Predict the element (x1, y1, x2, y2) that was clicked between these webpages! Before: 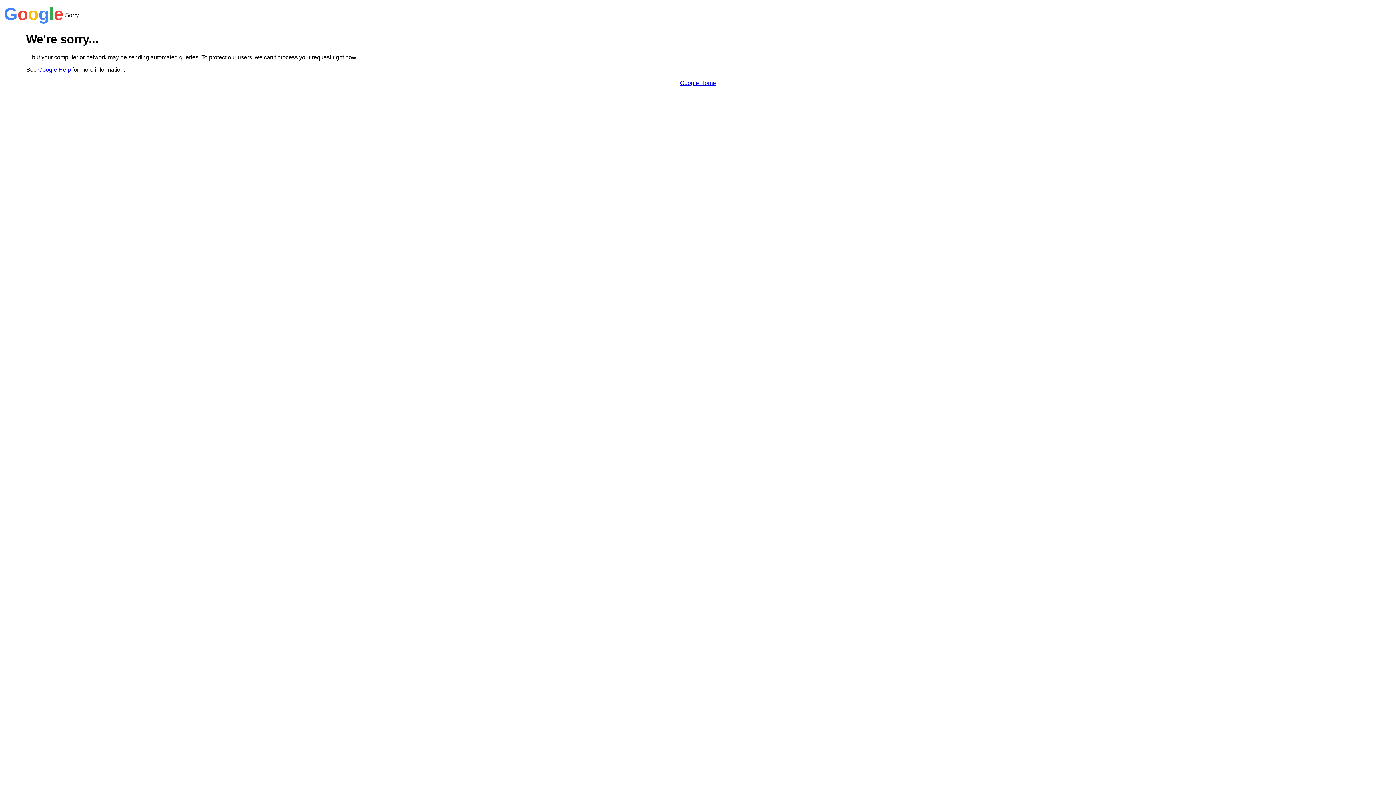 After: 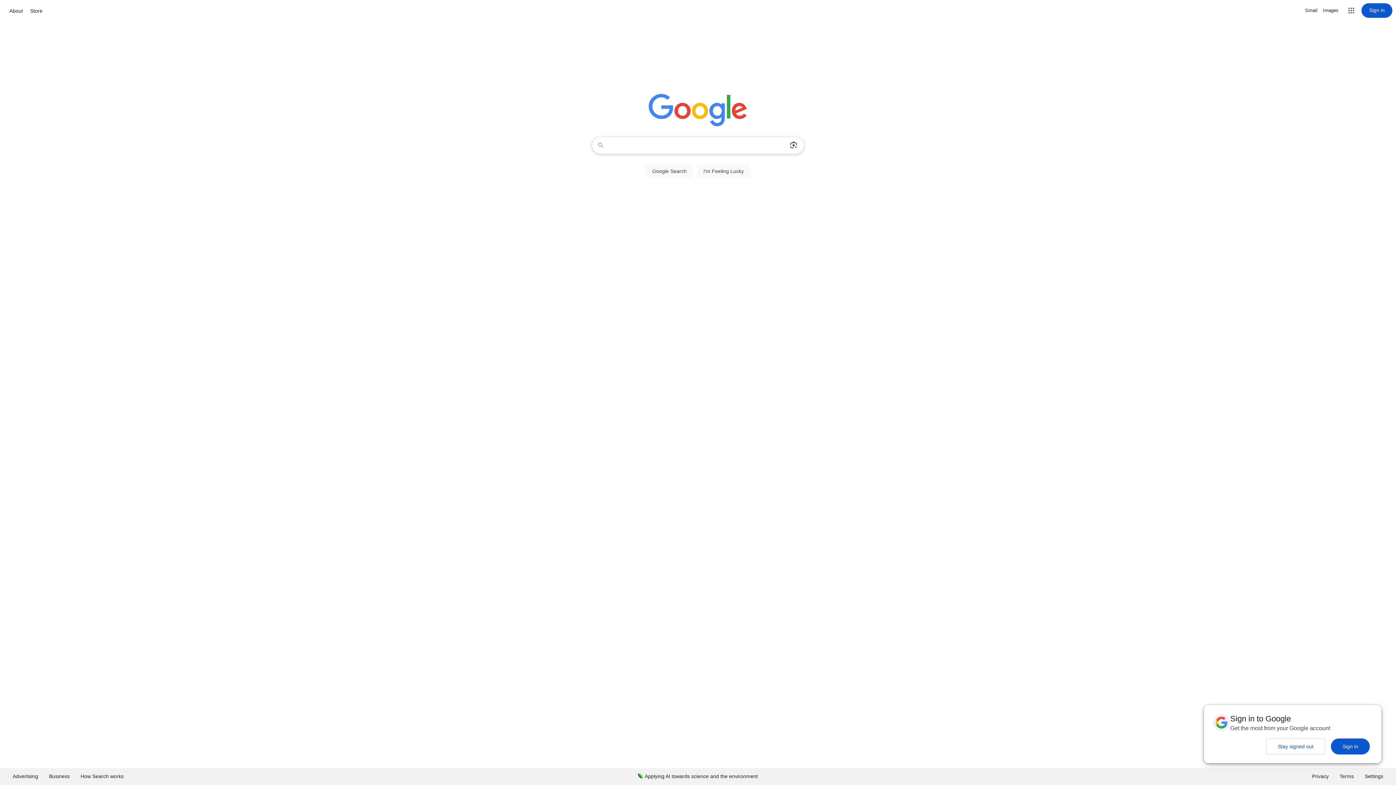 Action: label: Google Home bbox: (680, 79, 716, 86)